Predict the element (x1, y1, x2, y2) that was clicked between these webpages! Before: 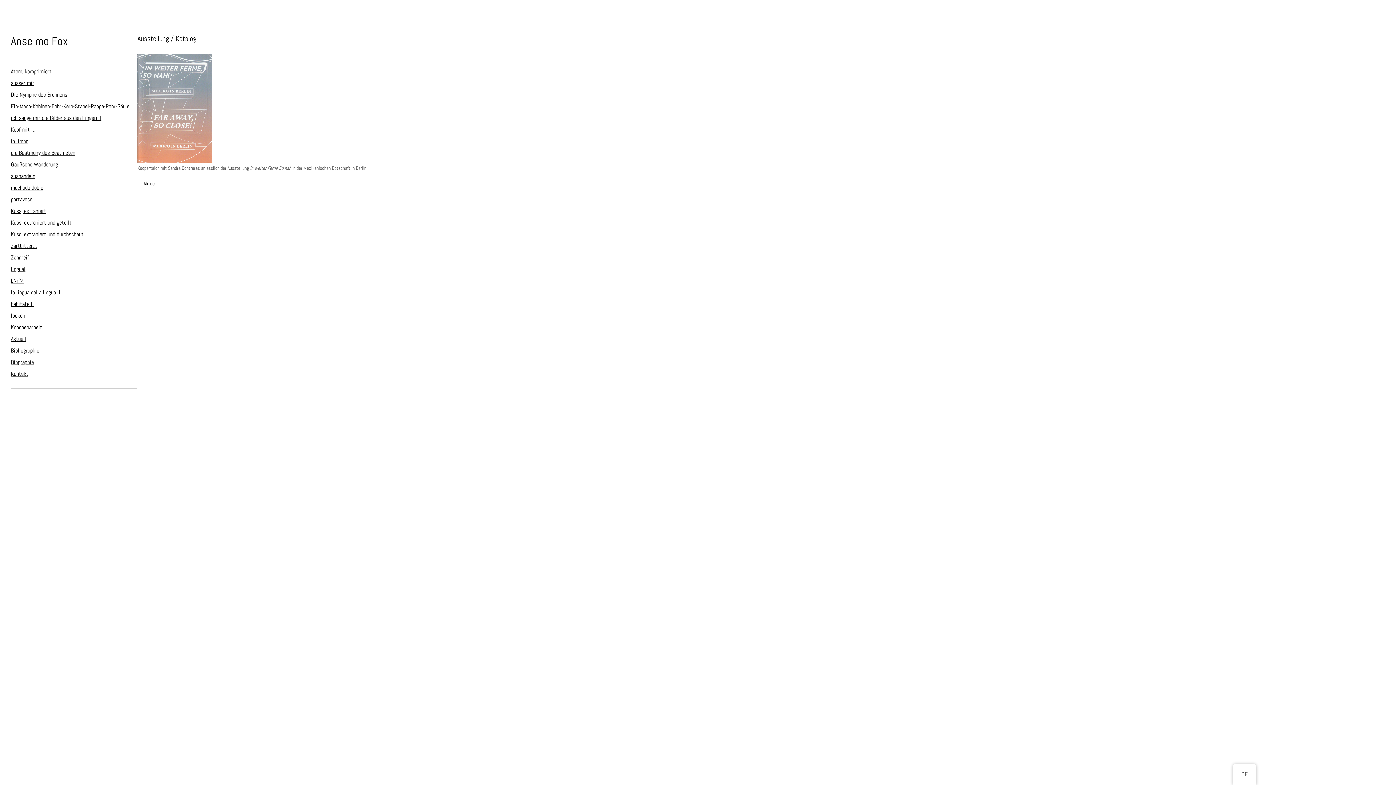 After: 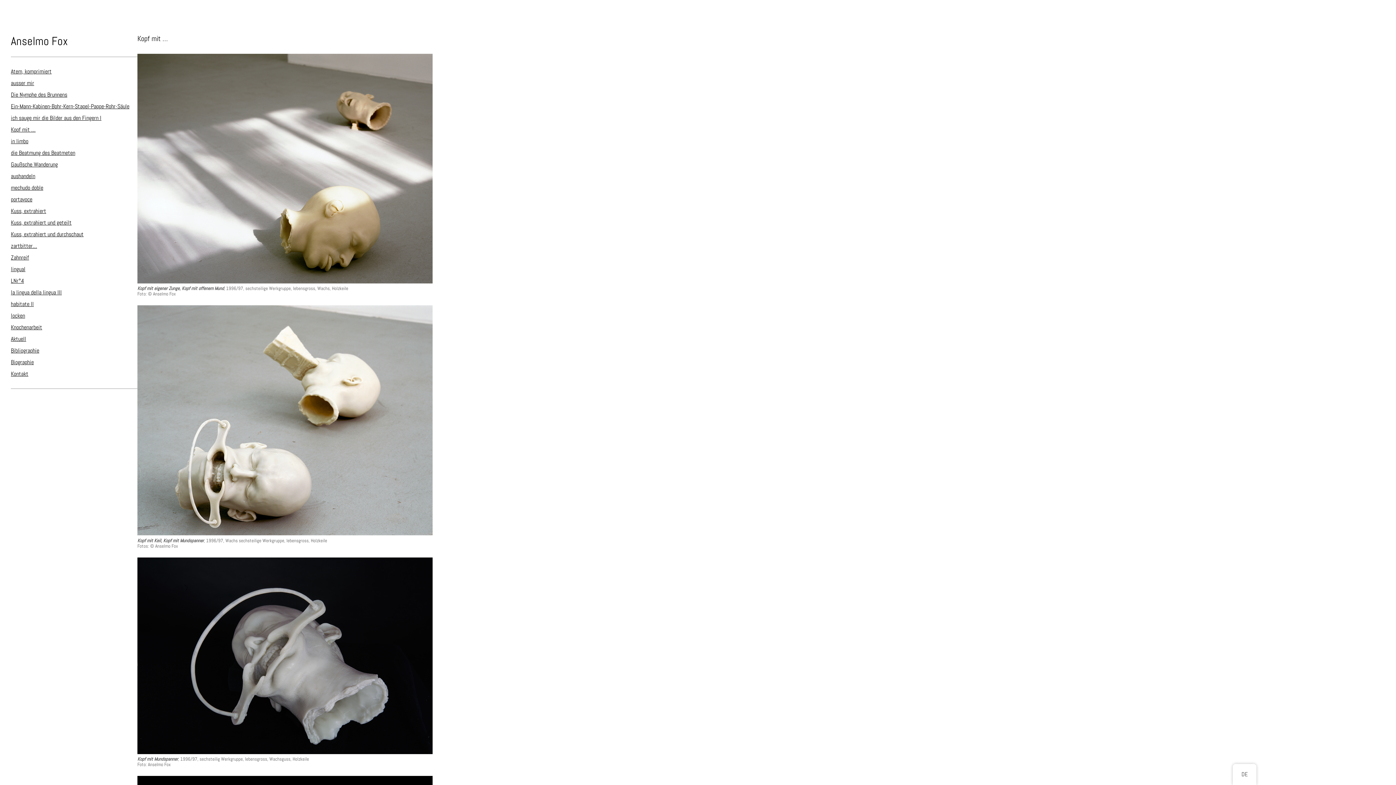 Action: label: Kopf mit … bbox: (10, 124, 35, 135)